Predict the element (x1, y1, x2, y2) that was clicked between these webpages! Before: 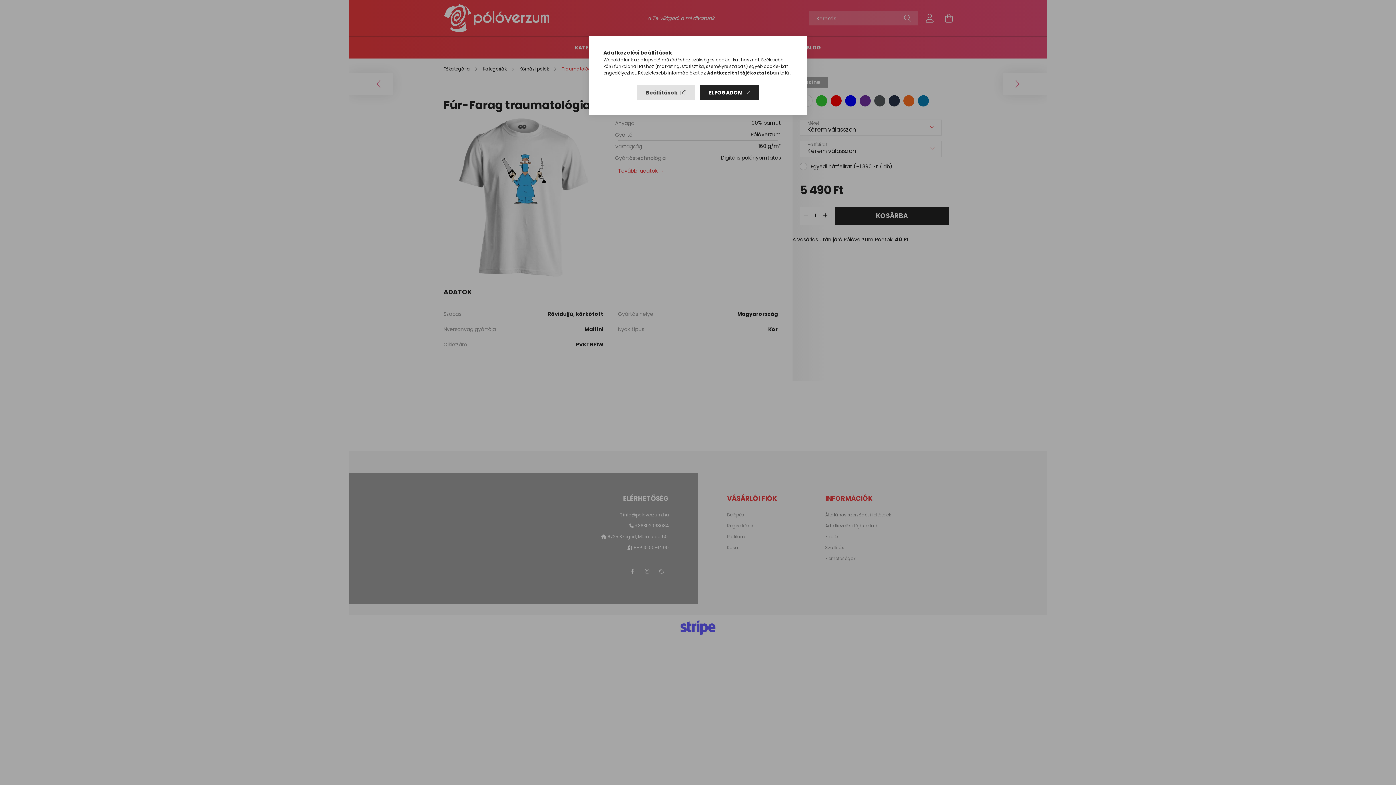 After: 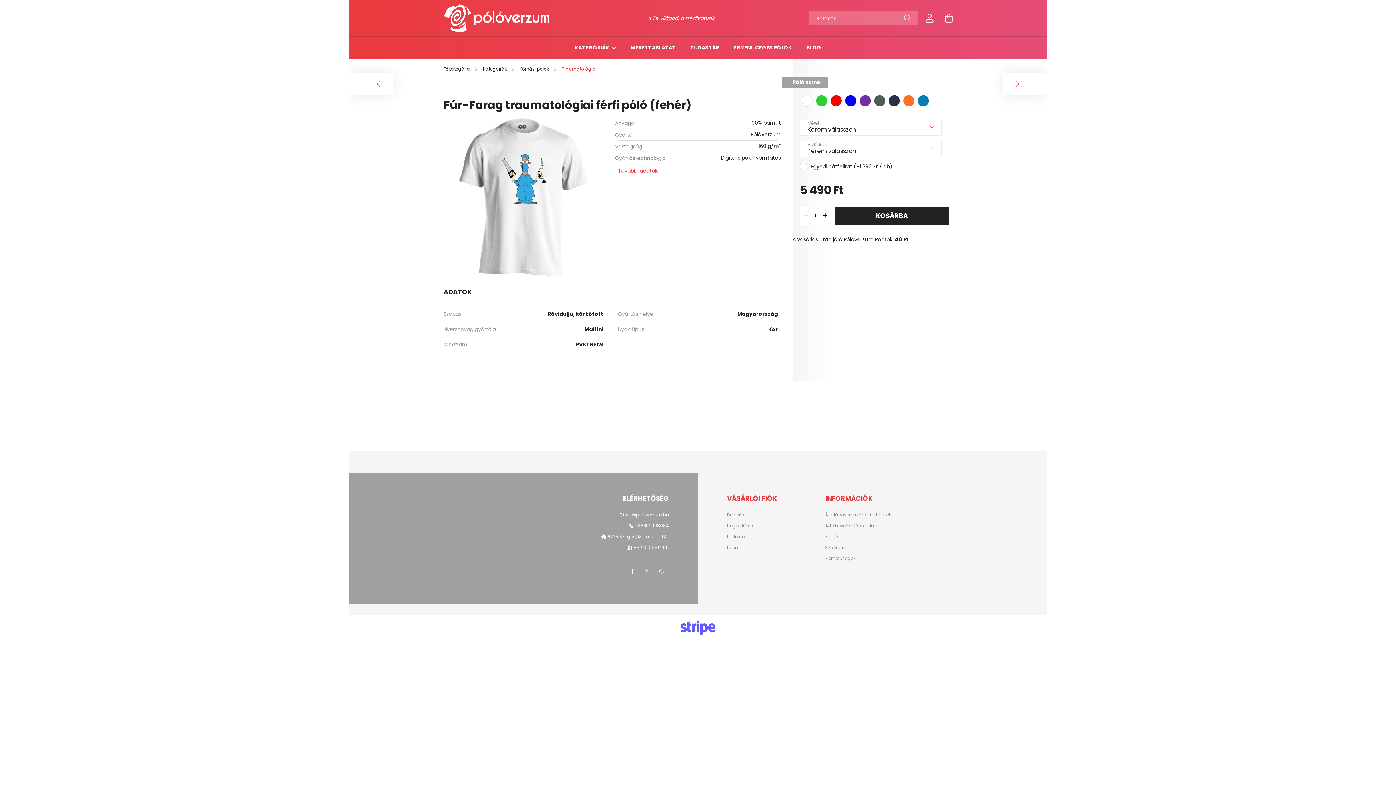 Action: bbox: (700, 85, 759, 100) label: ELFOGADOM